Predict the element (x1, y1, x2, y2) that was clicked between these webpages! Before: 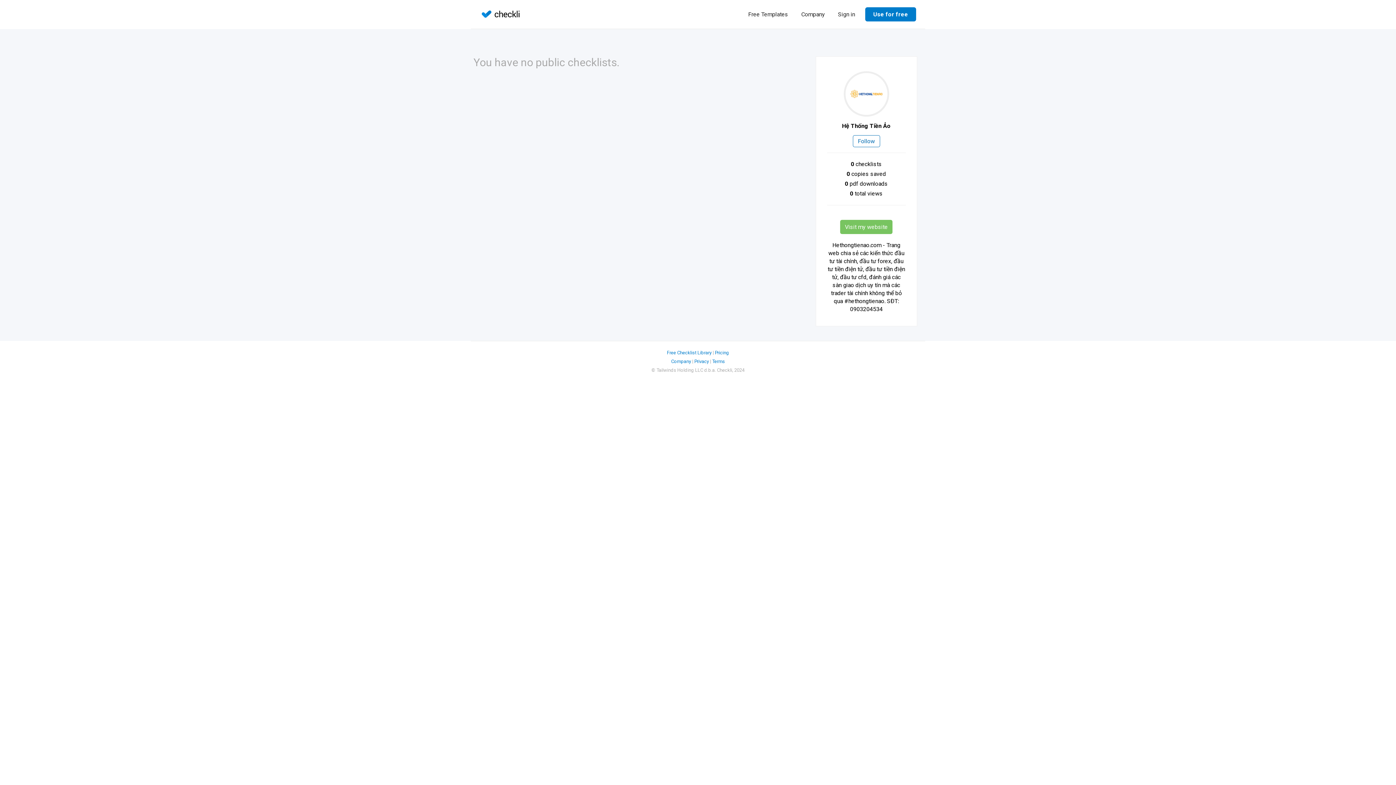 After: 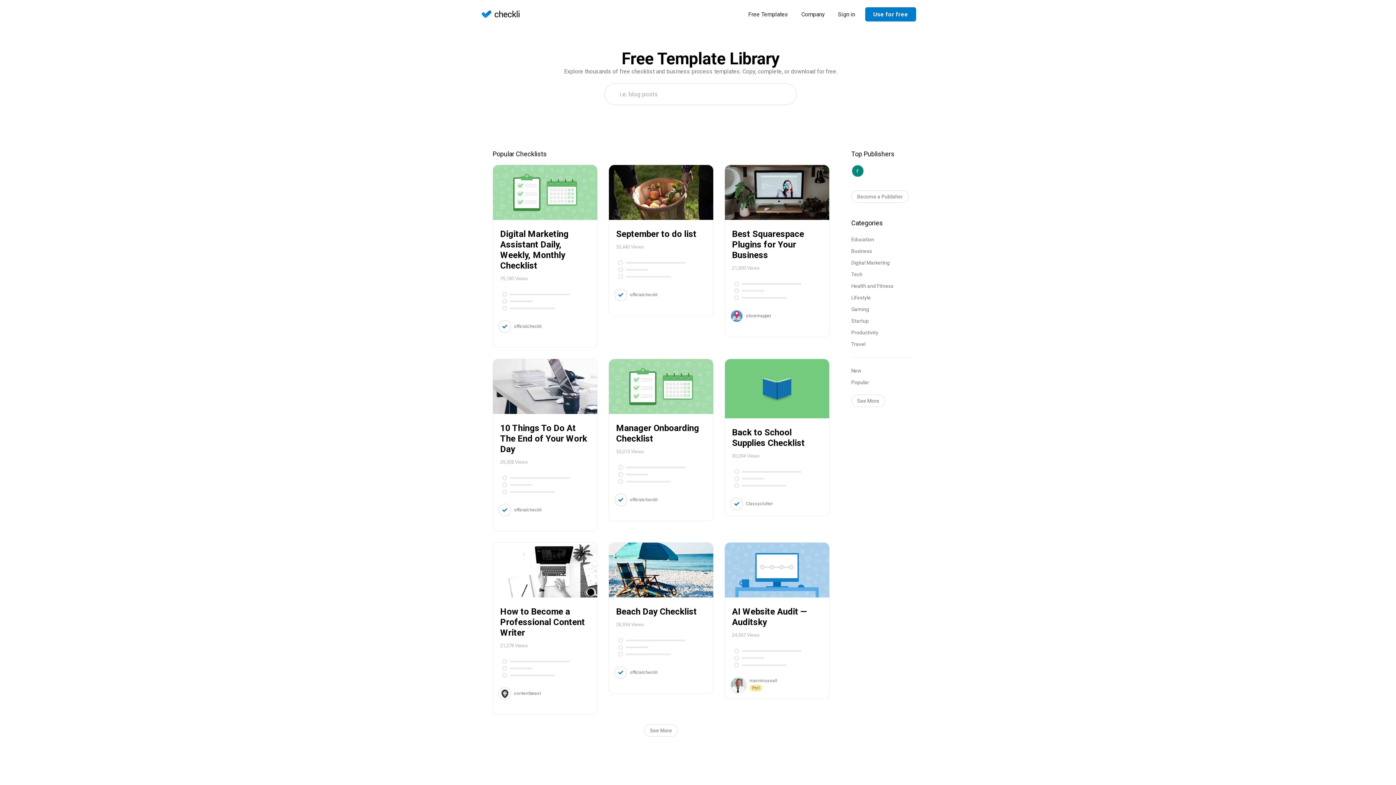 Action: label: Free Checklist Library bbox: (667, 350, 711, 355)